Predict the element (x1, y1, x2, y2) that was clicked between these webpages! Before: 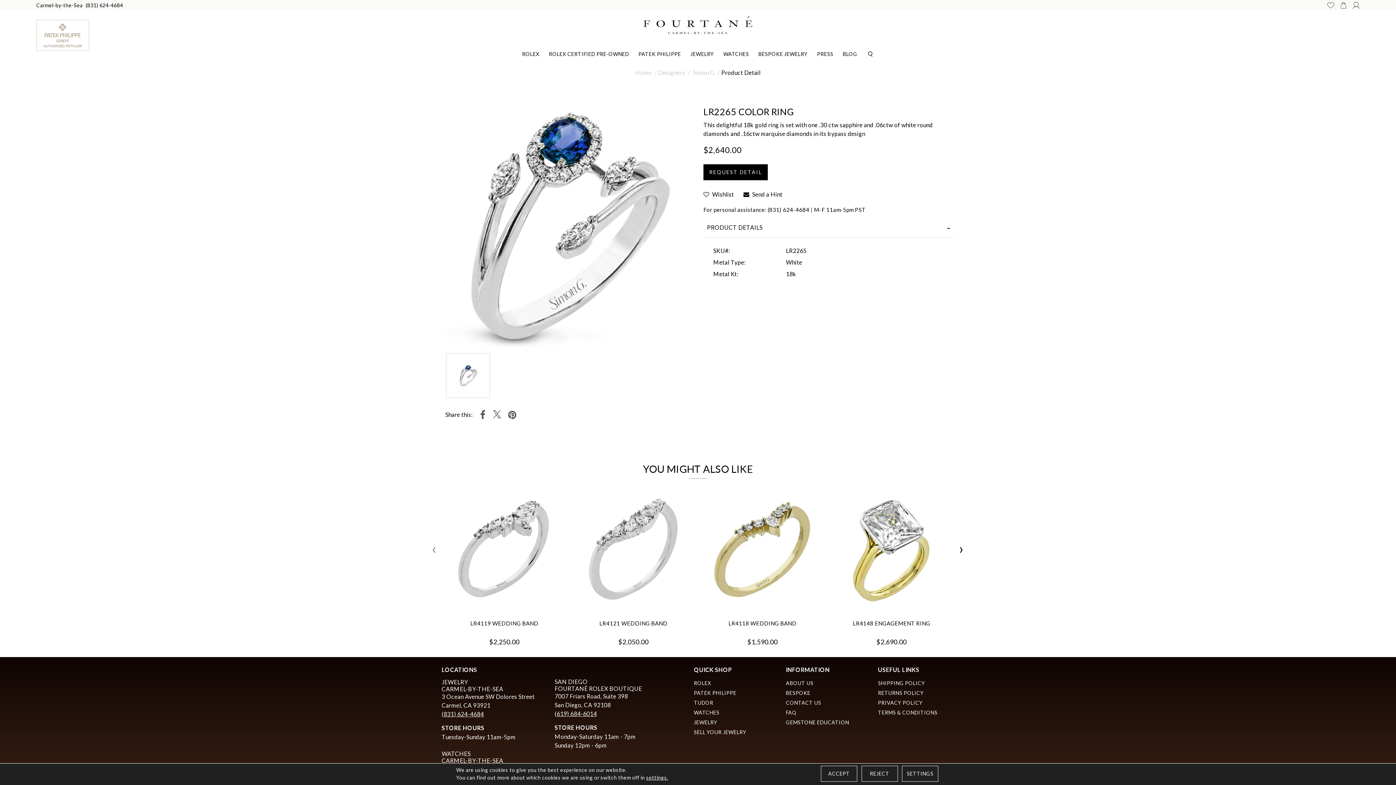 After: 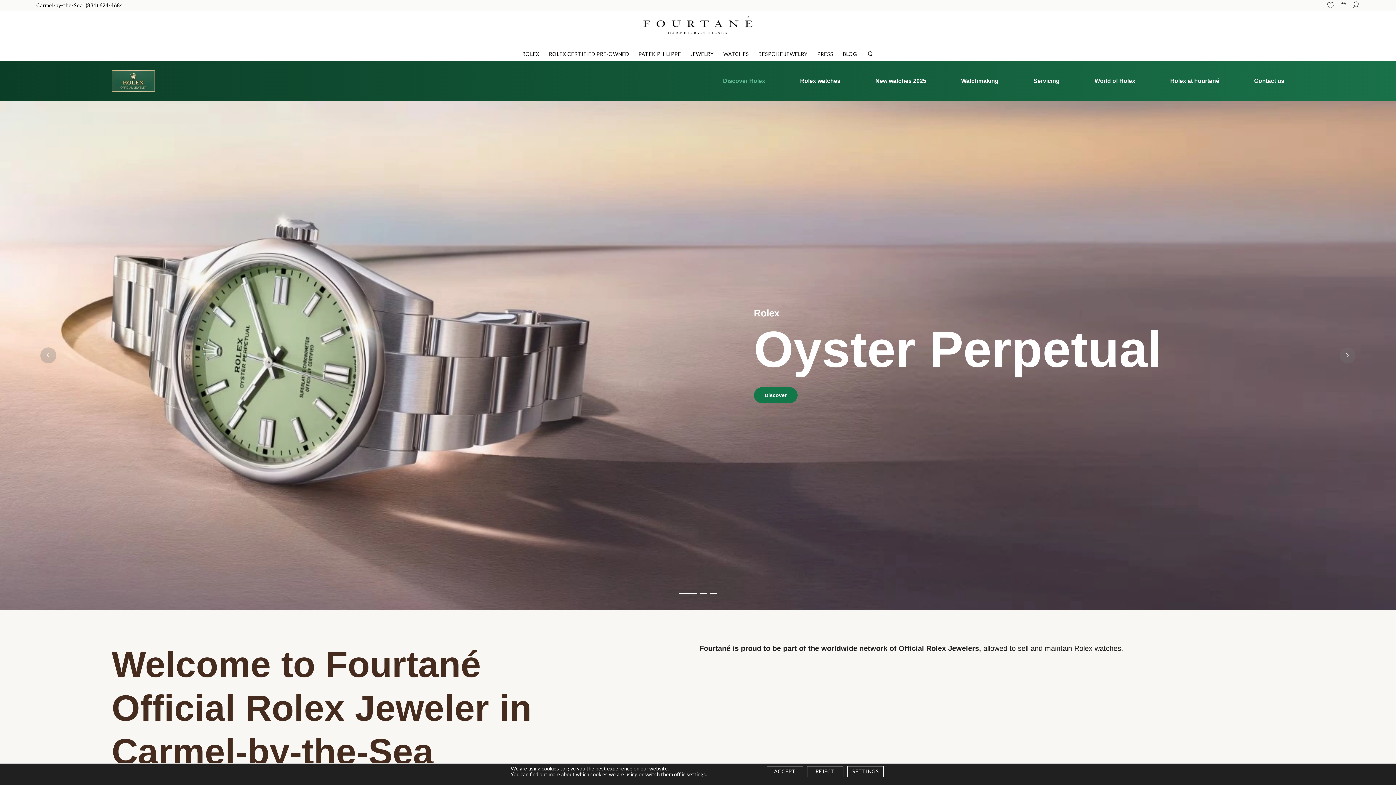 Action: label: ROLEX bbox: (517, 46, 544, 59)